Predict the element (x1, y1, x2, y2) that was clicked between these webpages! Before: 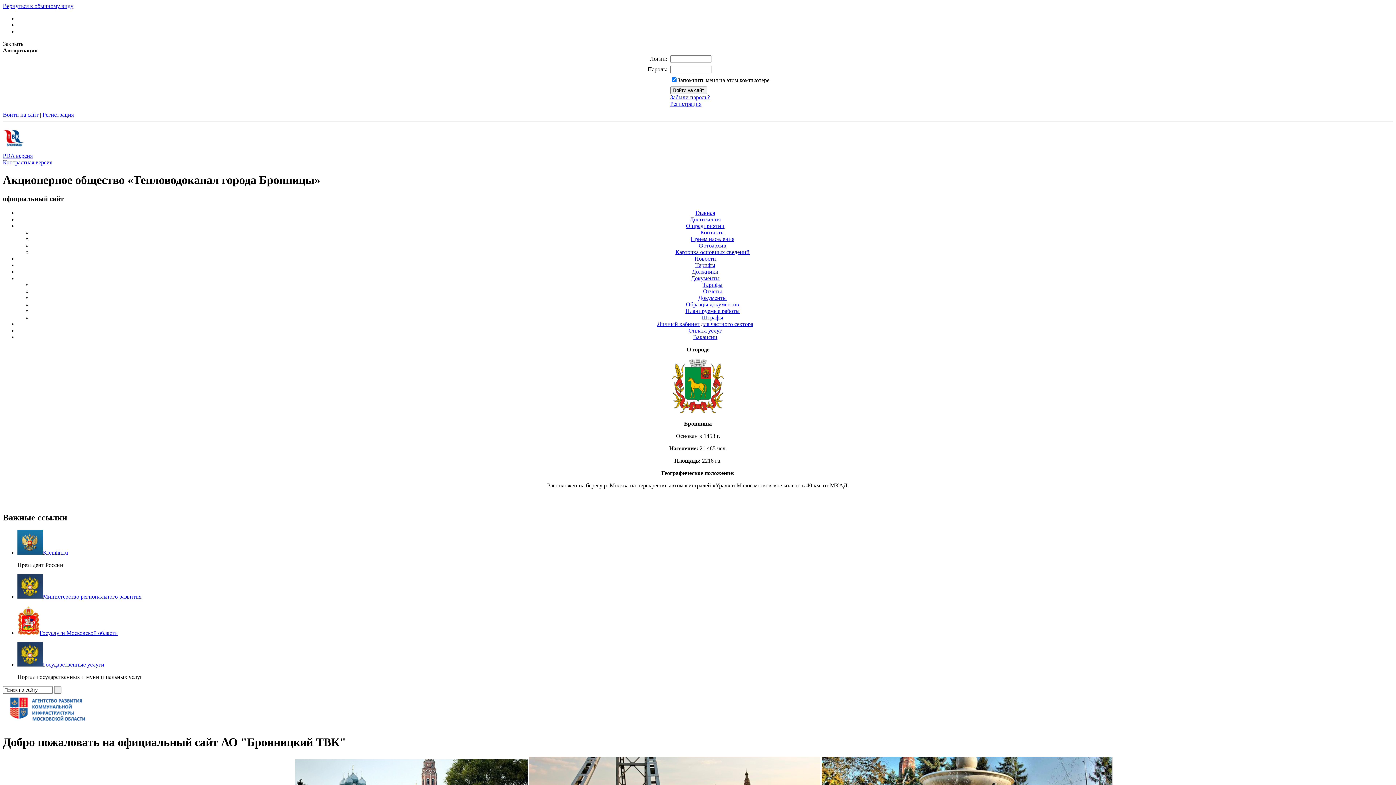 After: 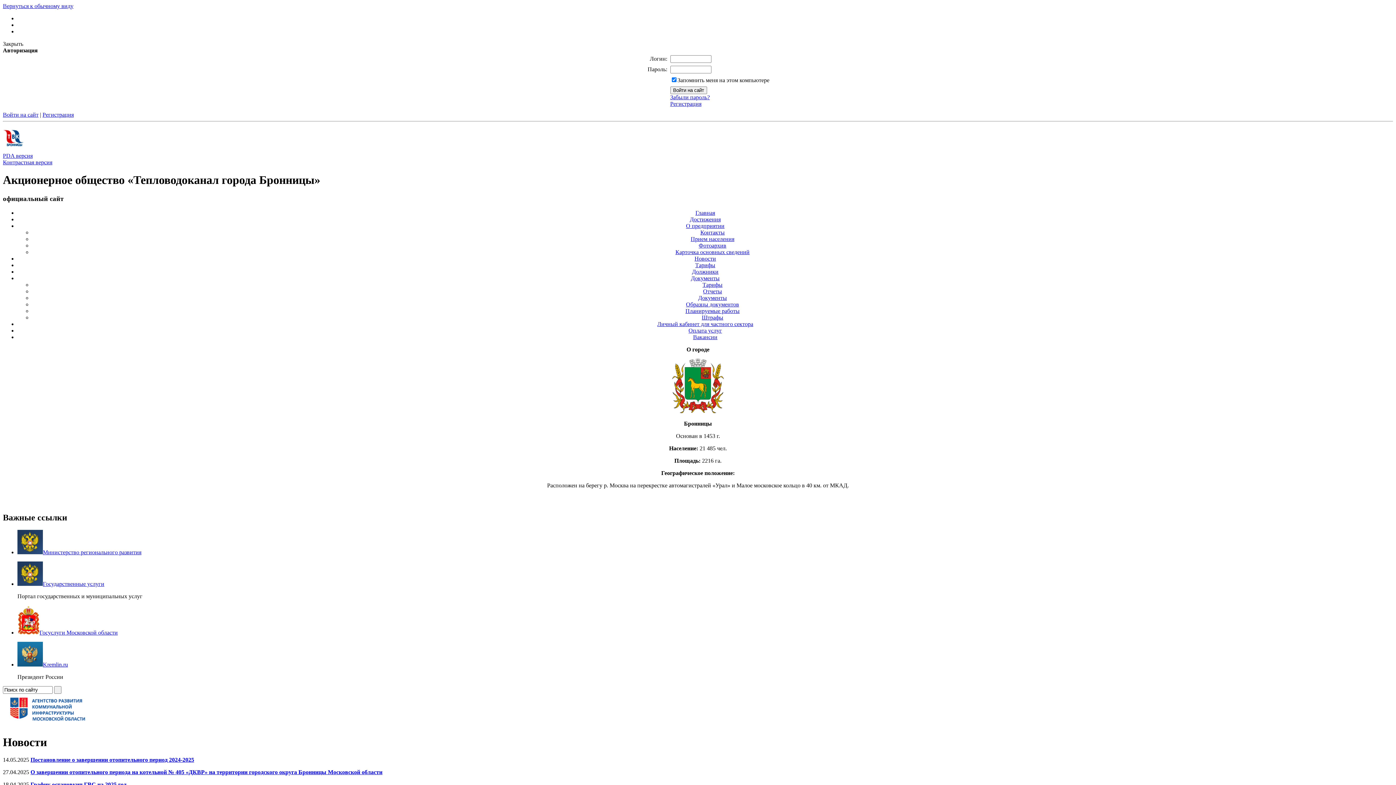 Action: label: Новости bbox: (694, 255, 716, 261)